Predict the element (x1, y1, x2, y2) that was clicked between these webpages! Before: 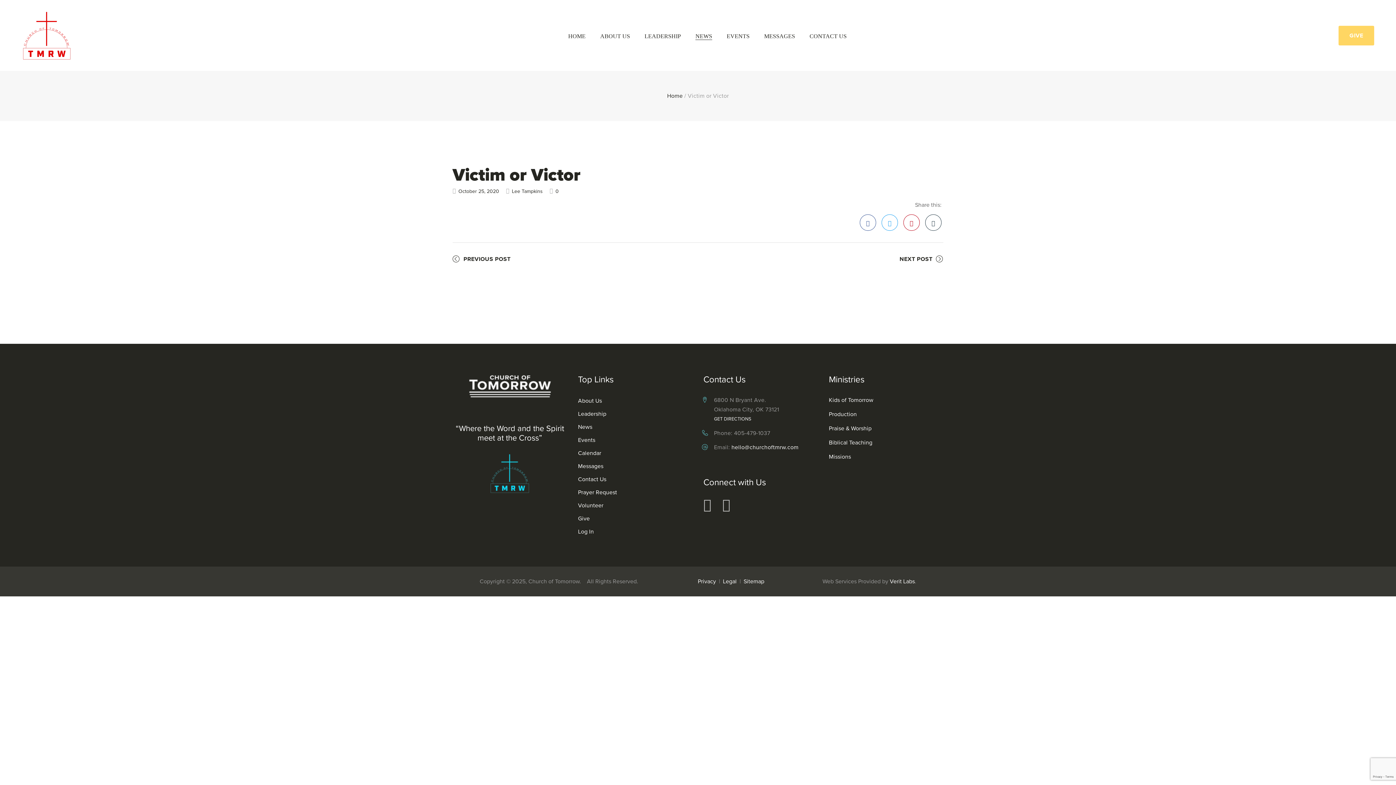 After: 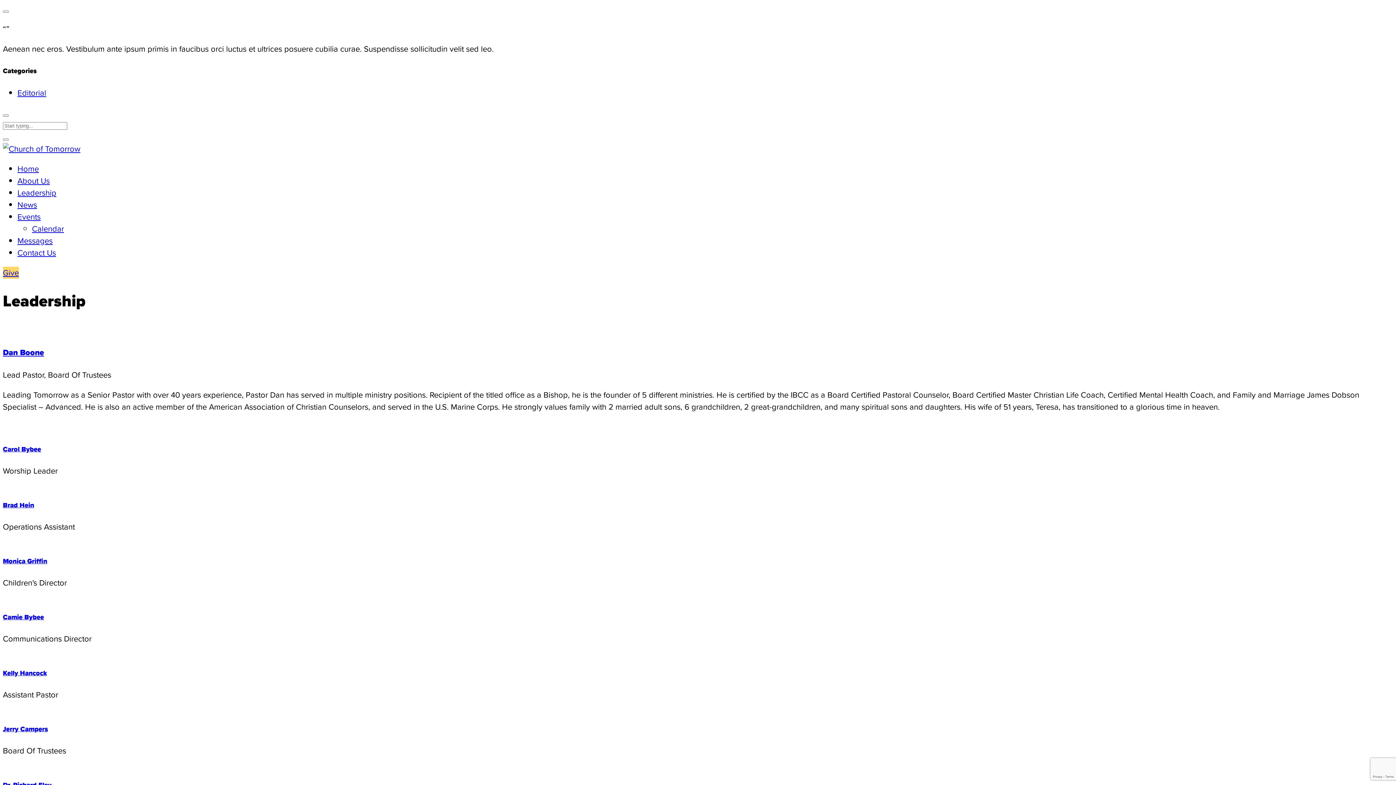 Action: label: LEADERSHIP bbox: (644, 32, 681, 39)